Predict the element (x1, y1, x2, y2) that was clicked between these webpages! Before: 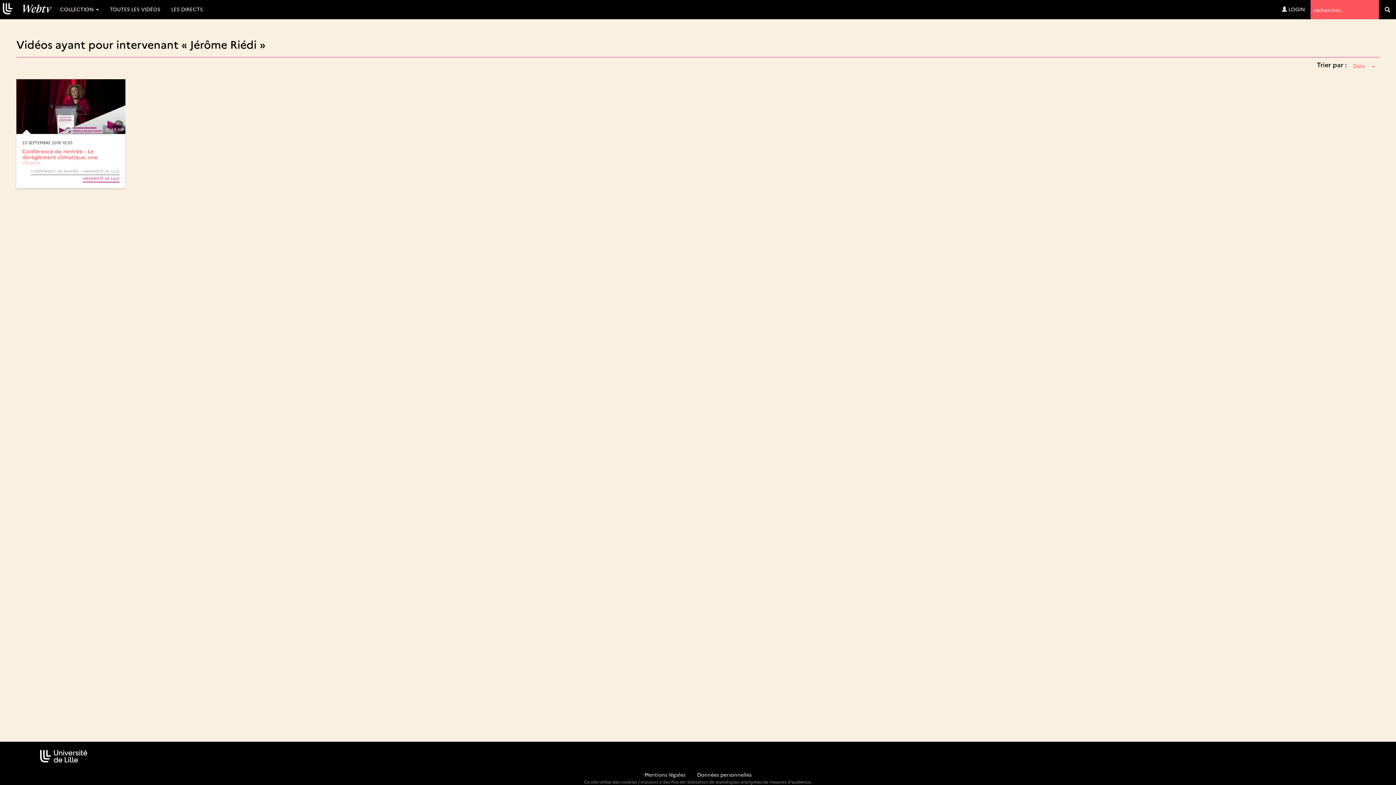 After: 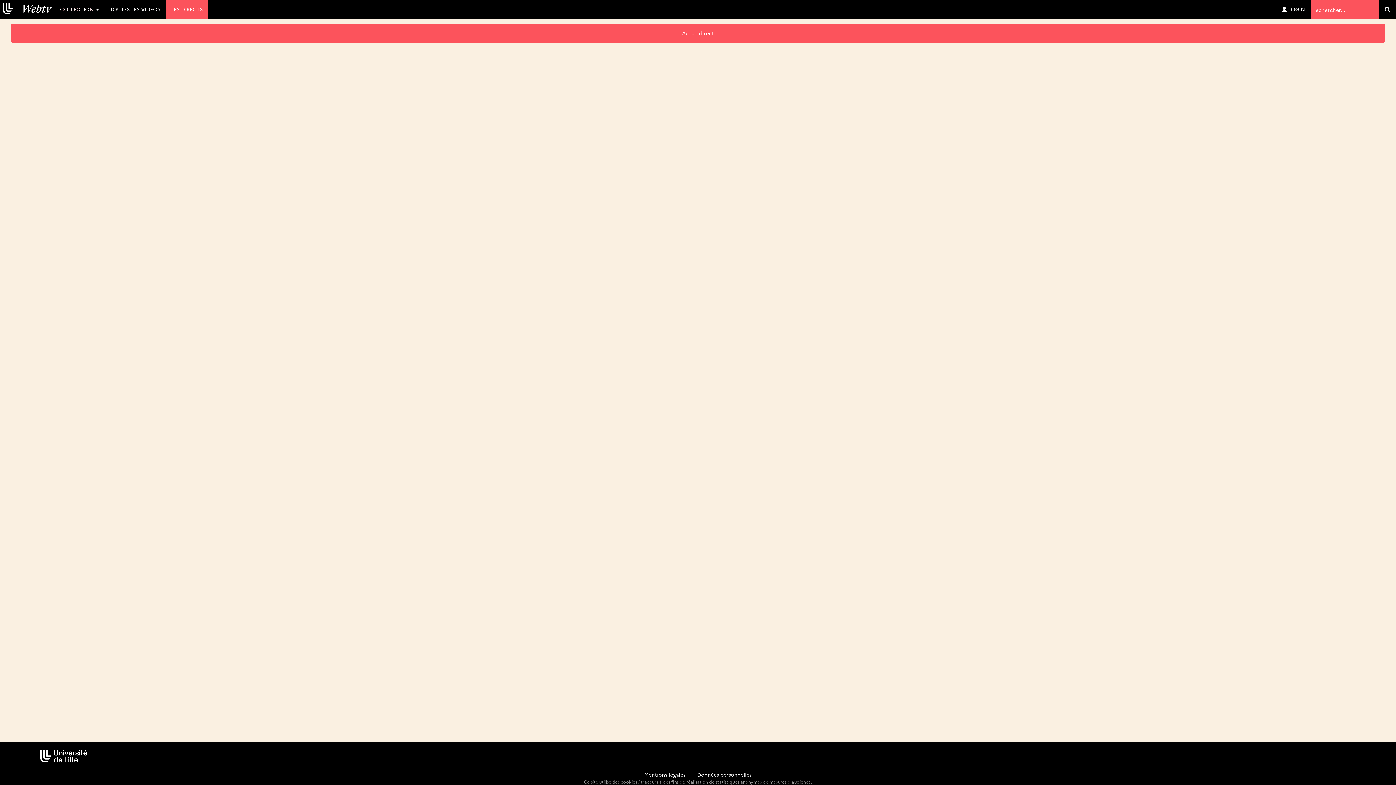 Action: bbox: (165, 0, 208, 19) label: LES DIRECTS